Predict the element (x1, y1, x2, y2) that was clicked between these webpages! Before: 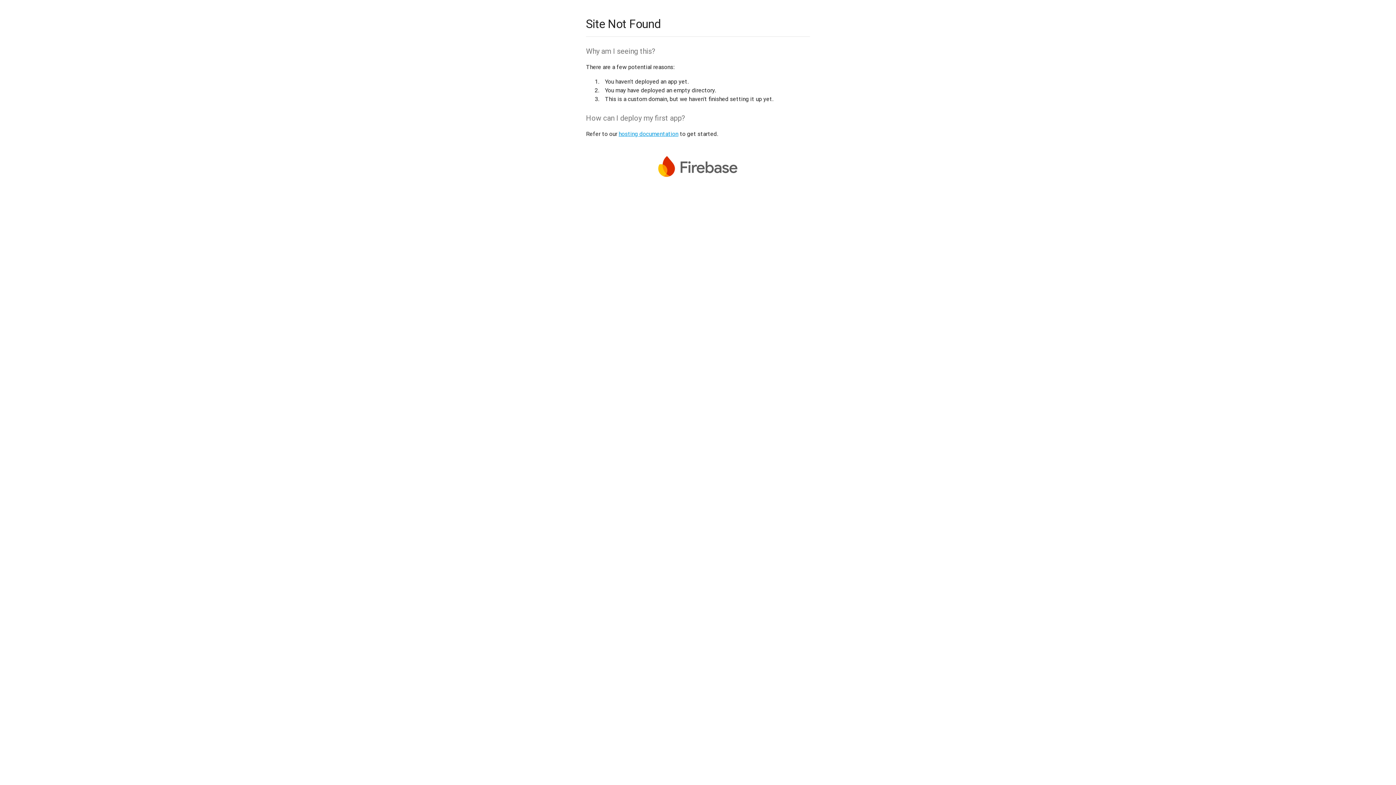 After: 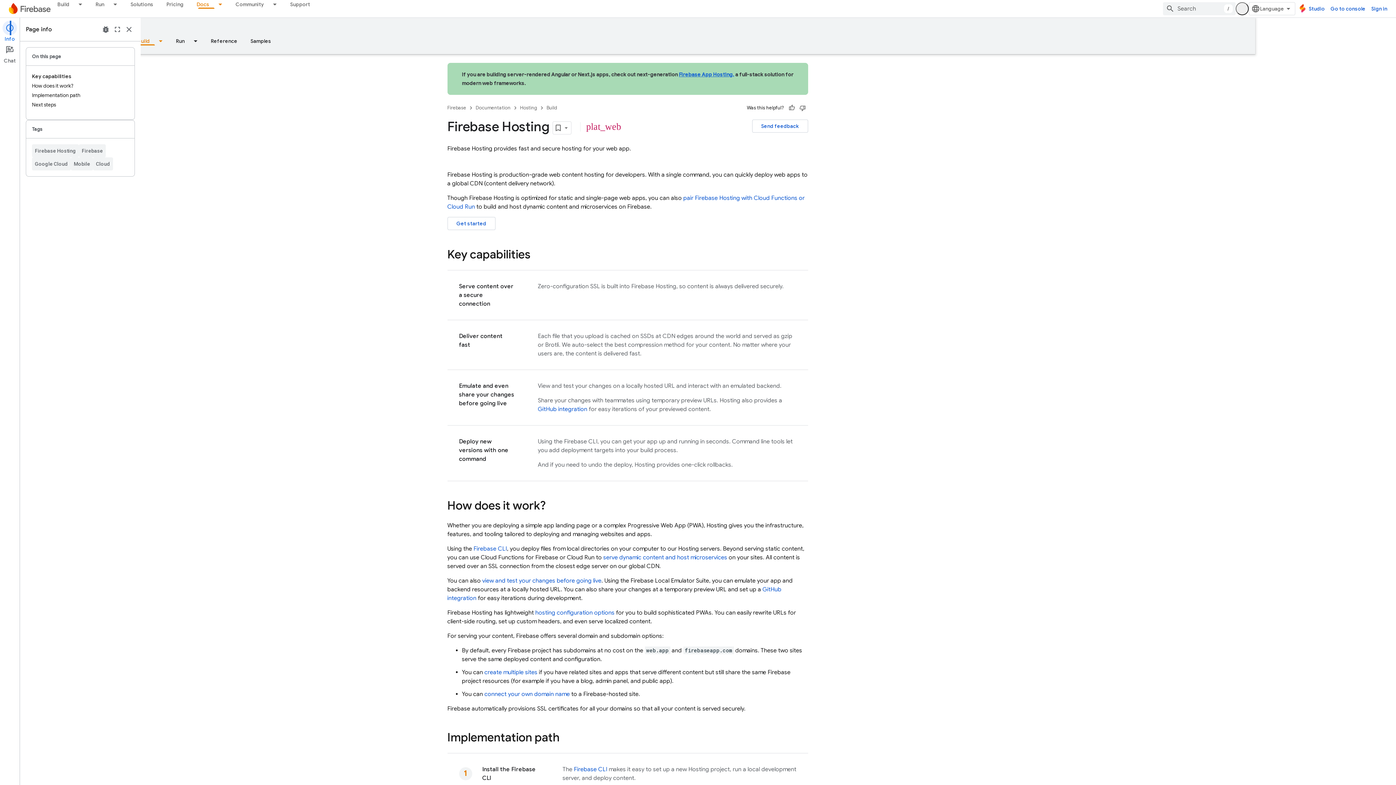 Action: label: hosting documentation bbox: (618, 130, 678, 137)